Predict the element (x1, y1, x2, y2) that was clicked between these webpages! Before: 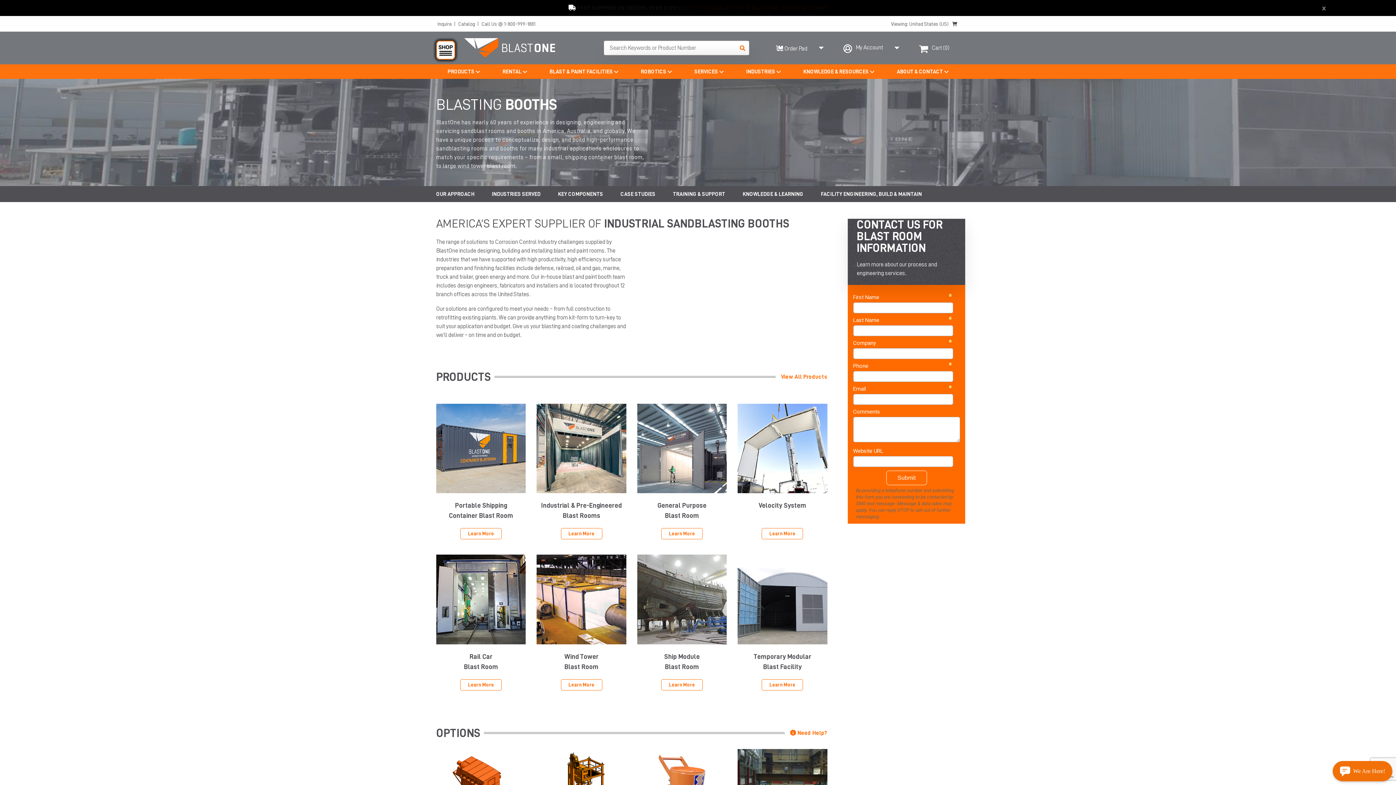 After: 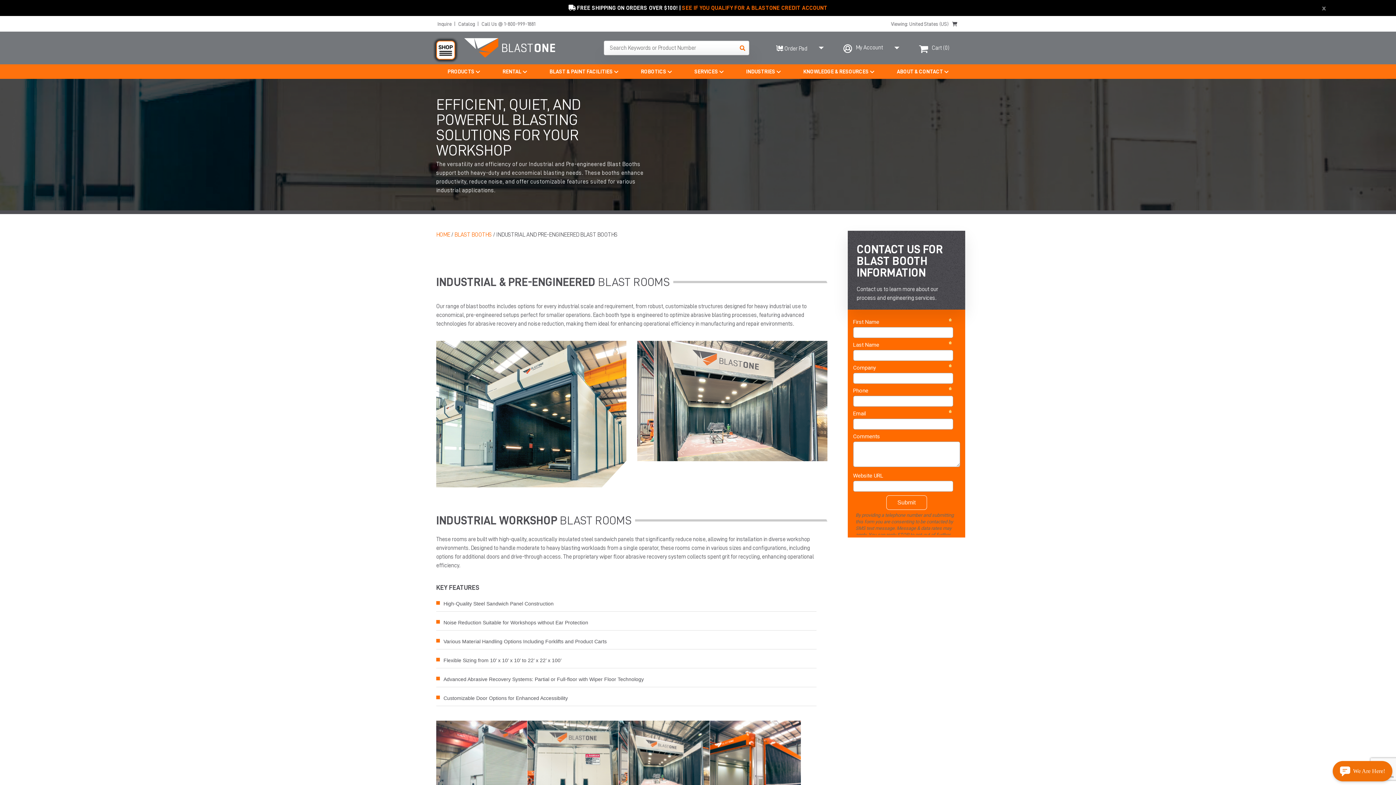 Action: label: Learn More bbox: (560, 528, 602, 539)